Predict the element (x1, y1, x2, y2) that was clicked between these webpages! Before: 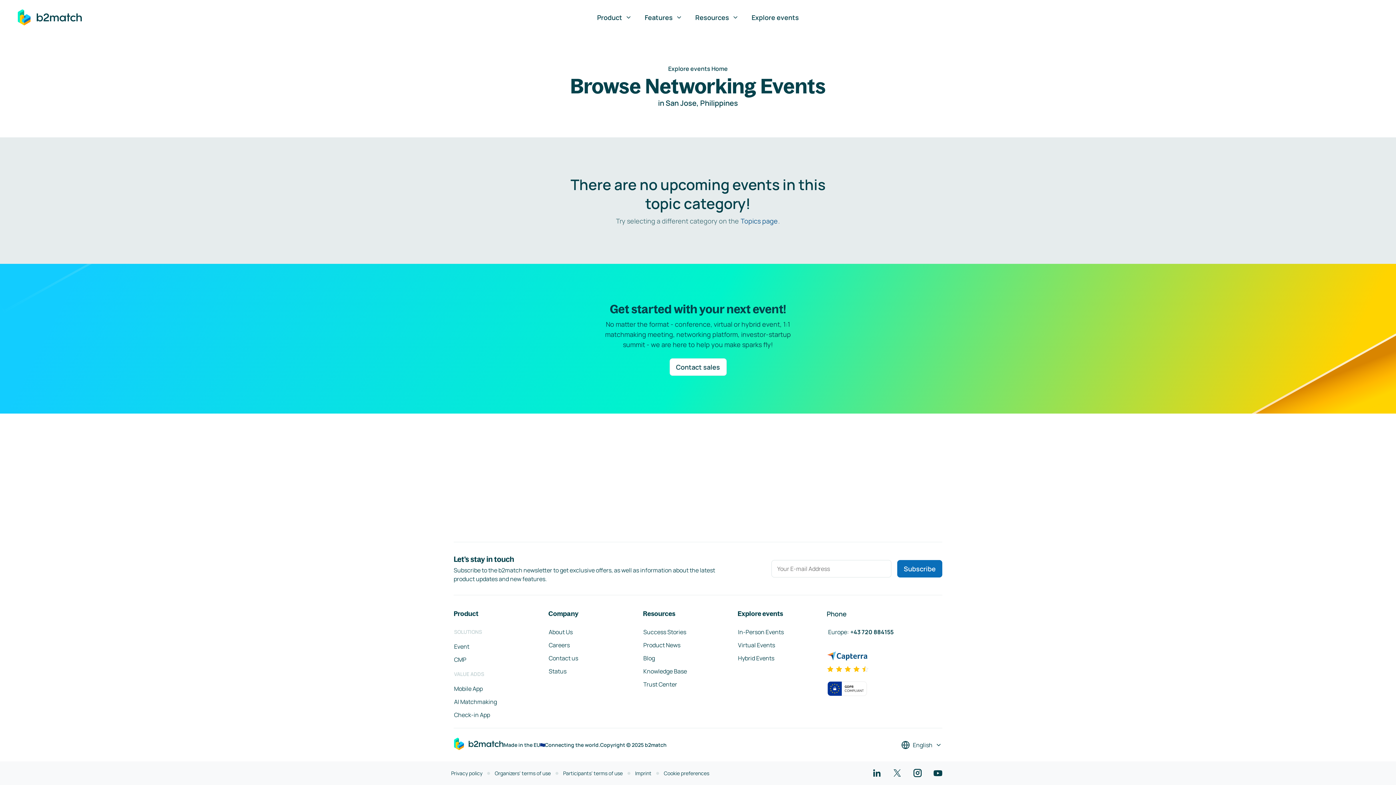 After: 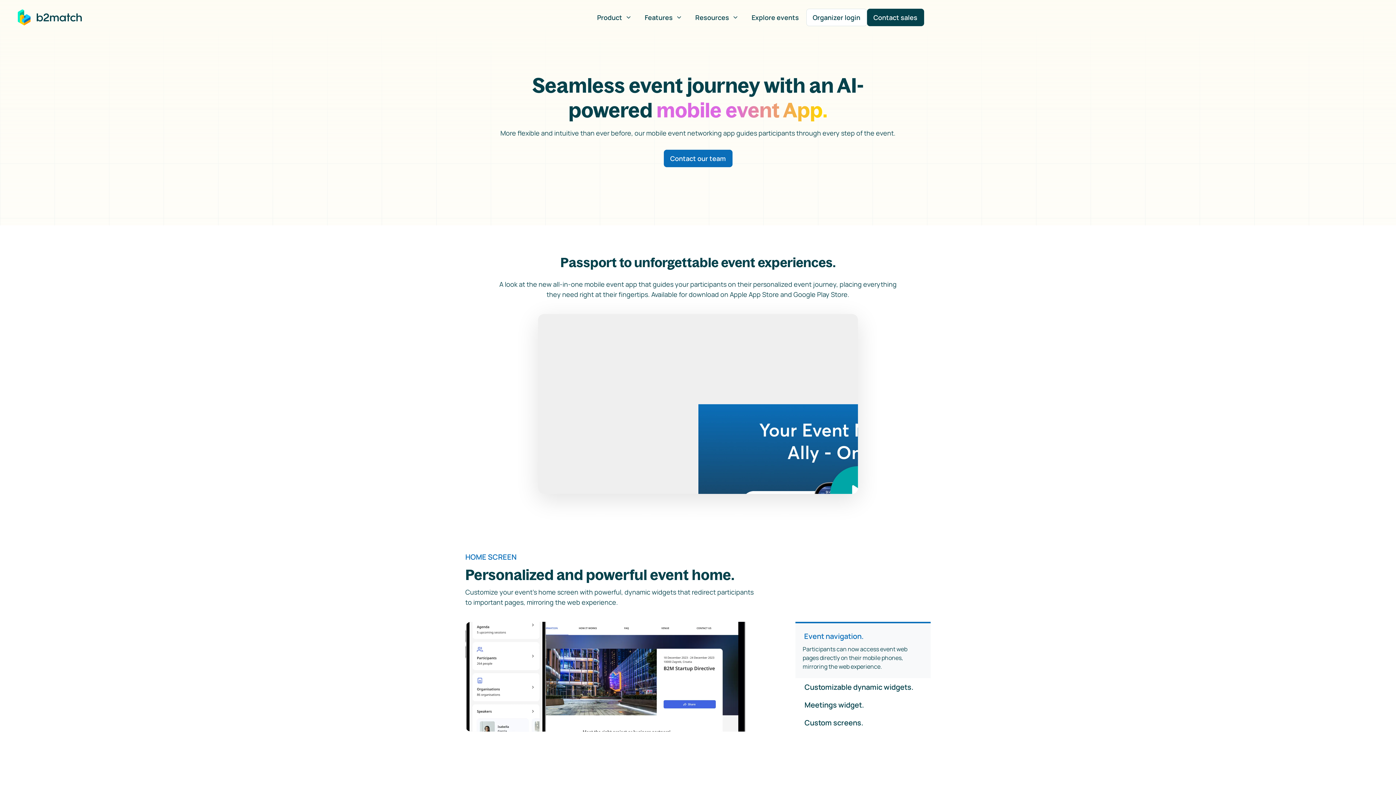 Action: bbox: (453, 684, 483, 693) label: Mobile App